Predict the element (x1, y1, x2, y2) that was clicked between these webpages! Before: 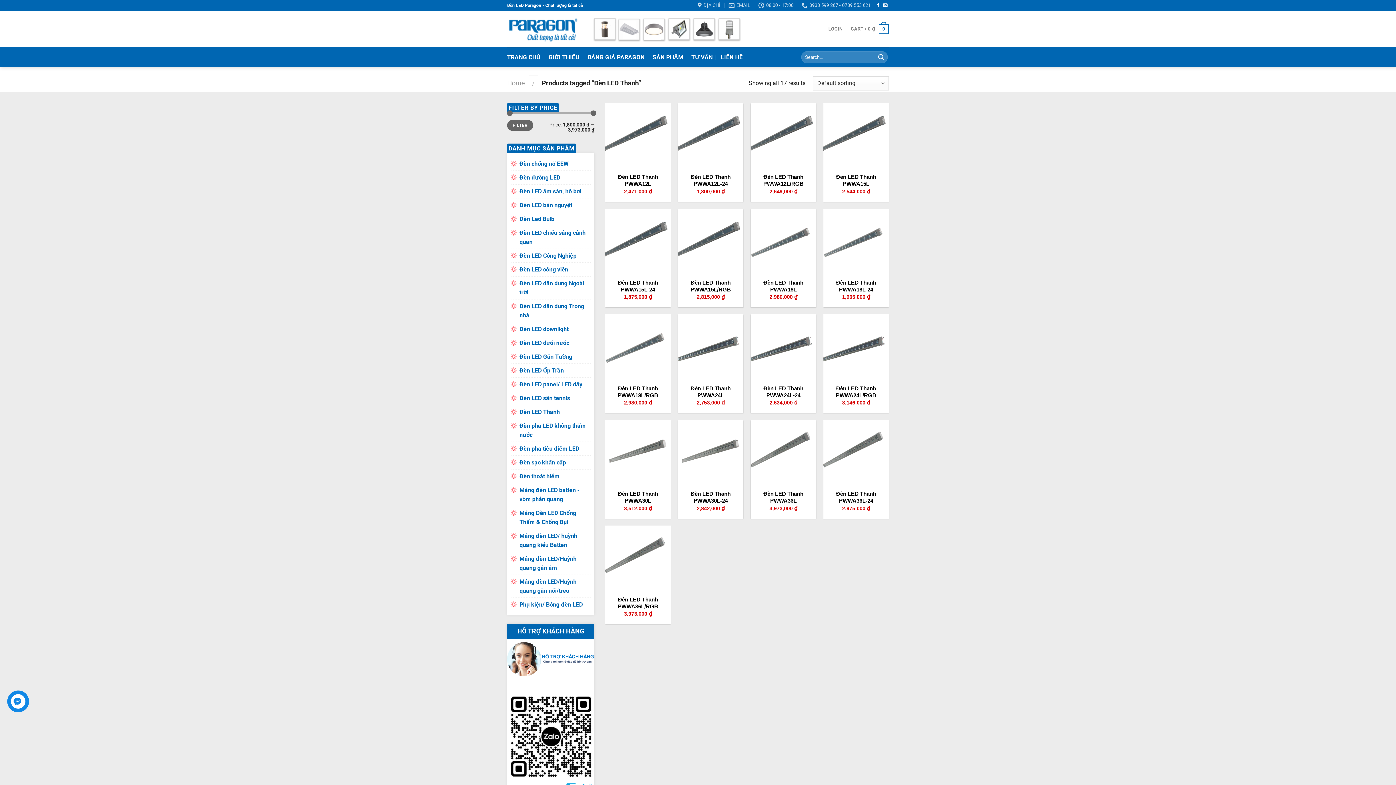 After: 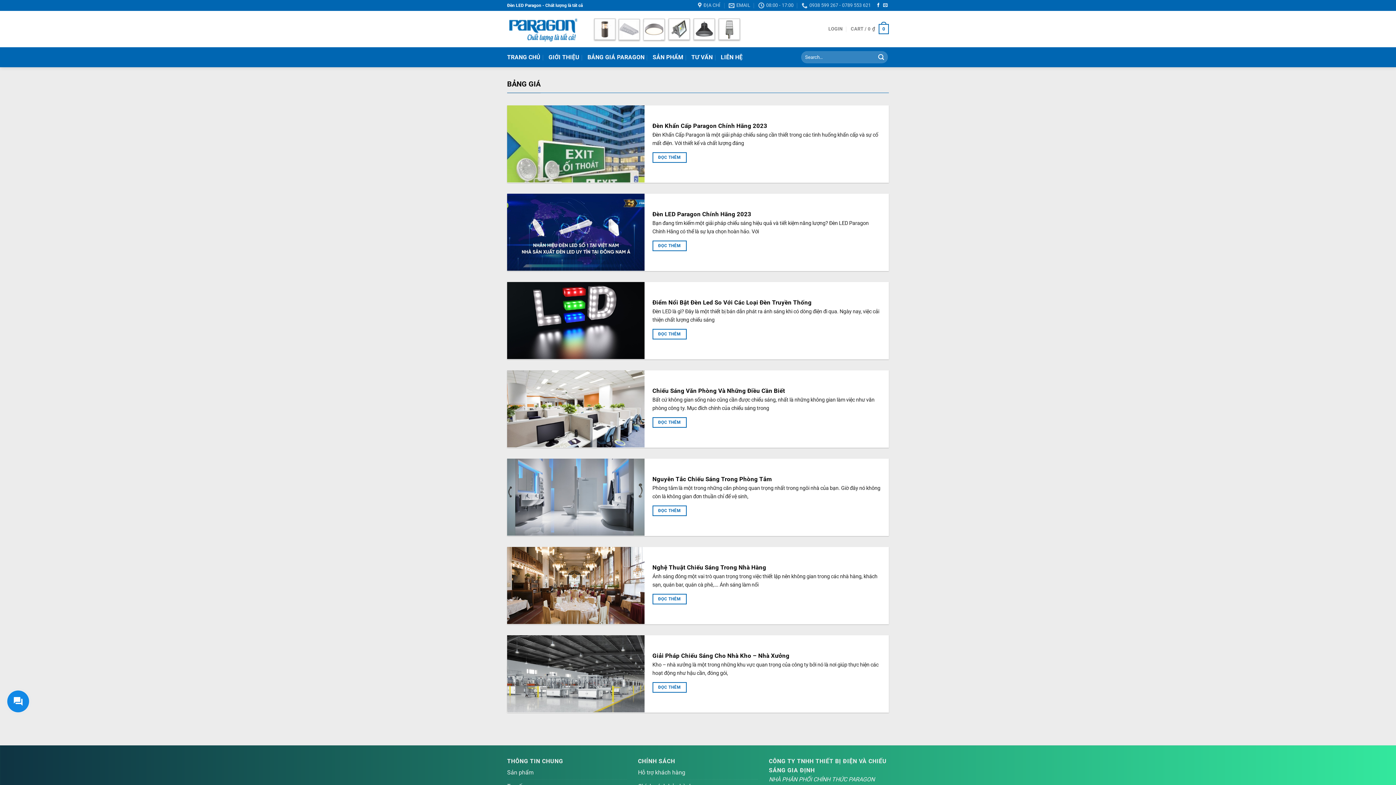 Action: bbox: (691, 50, 712, 63) label: TƯ VẤN